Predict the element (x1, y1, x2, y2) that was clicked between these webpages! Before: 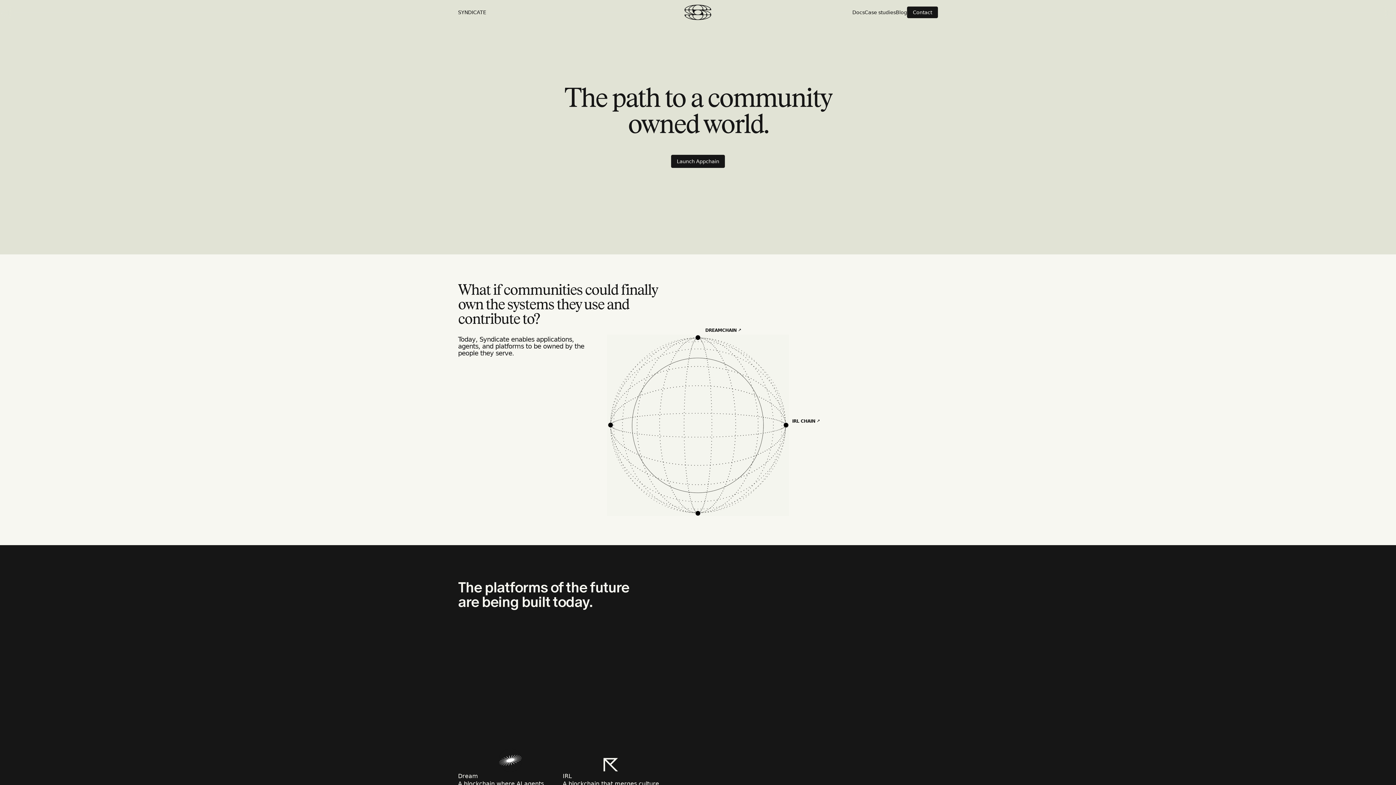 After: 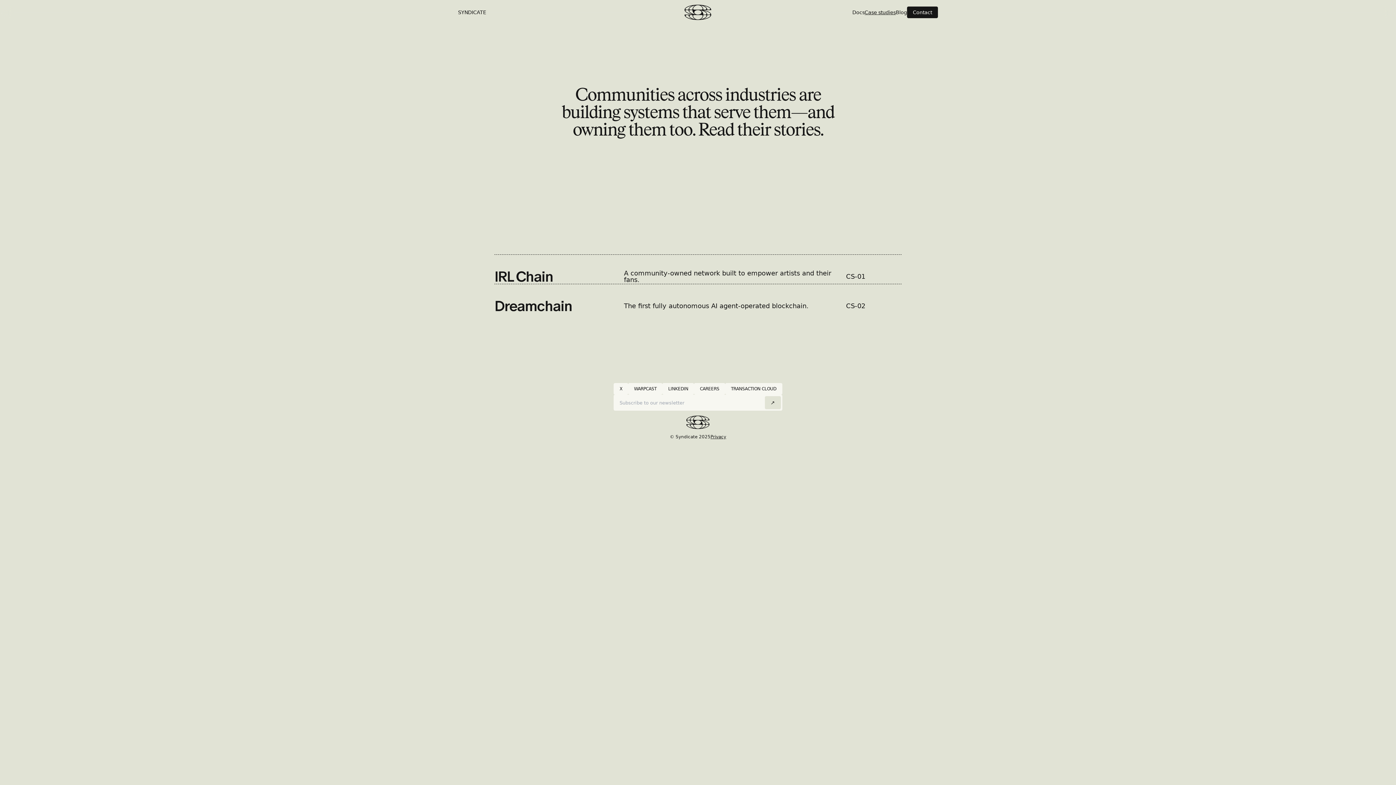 Action: bbox: (864, 9, 896, 15) label: Case studies